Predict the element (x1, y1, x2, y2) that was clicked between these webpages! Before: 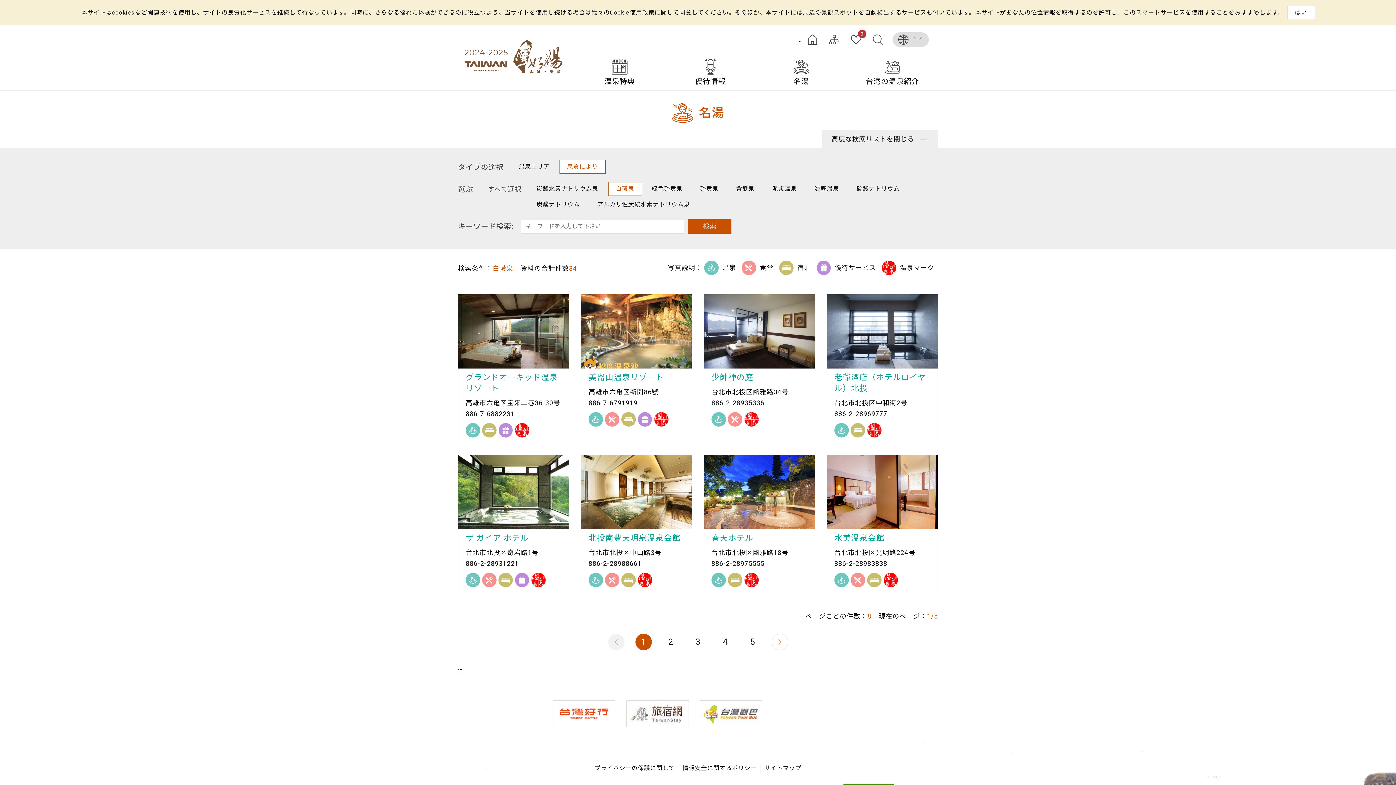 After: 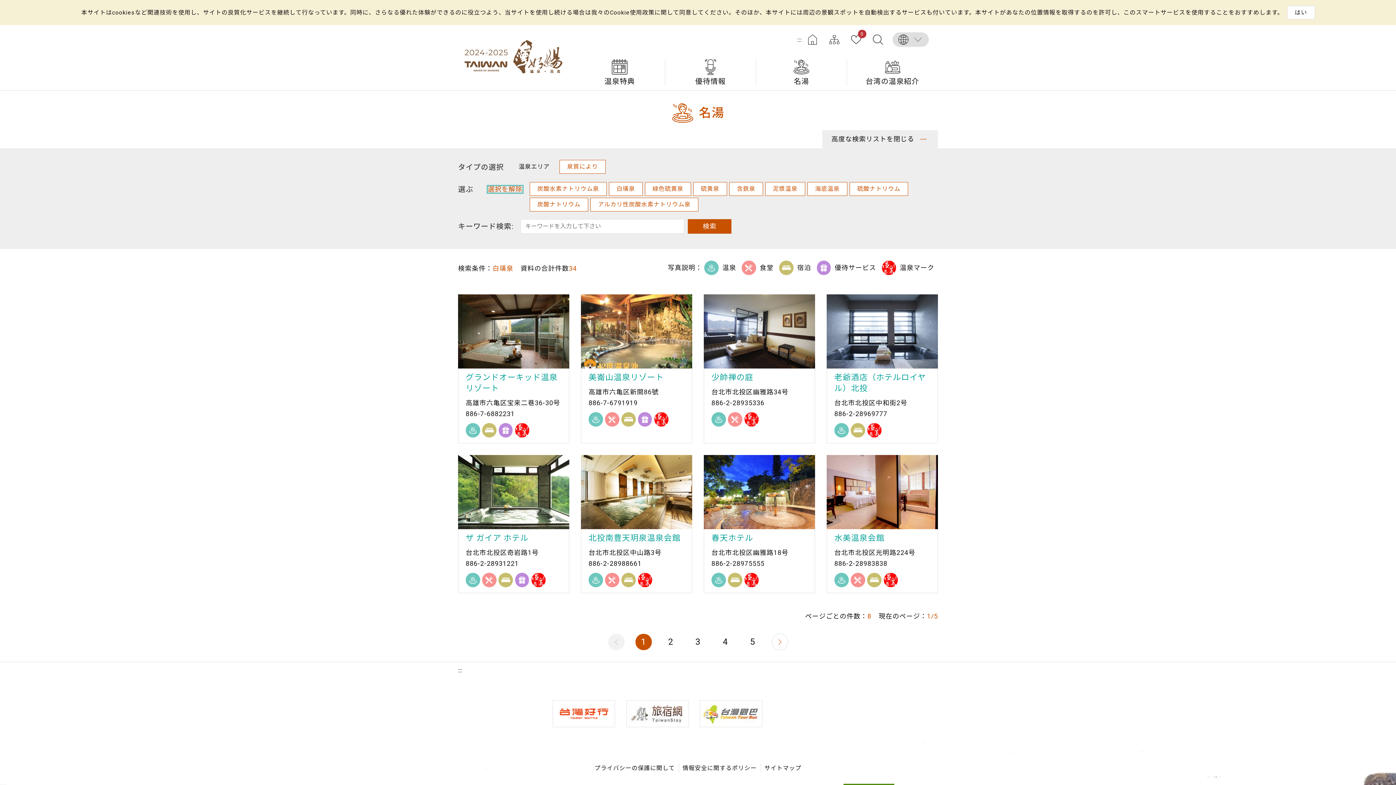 Action: label: すべて選択 bbox: (488, 186, 521, 192)